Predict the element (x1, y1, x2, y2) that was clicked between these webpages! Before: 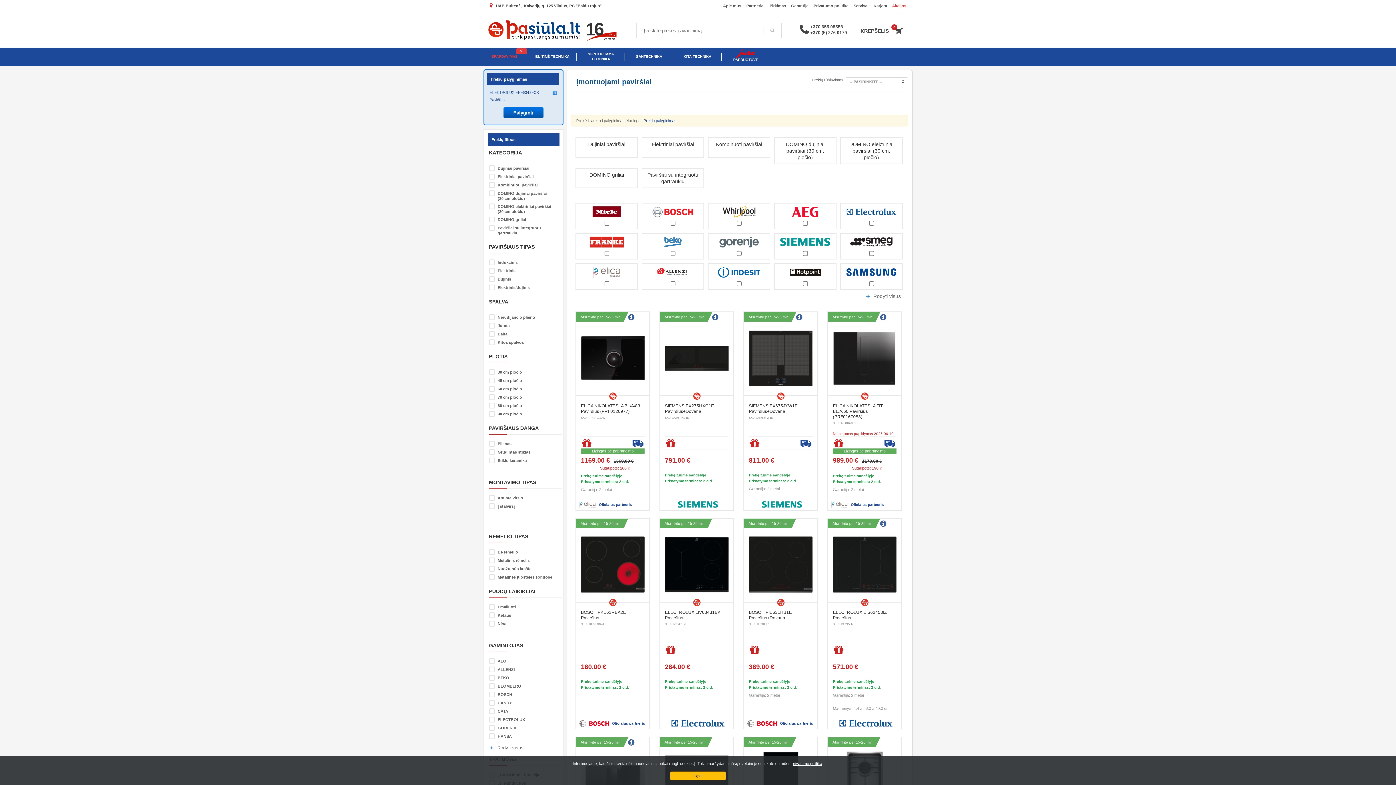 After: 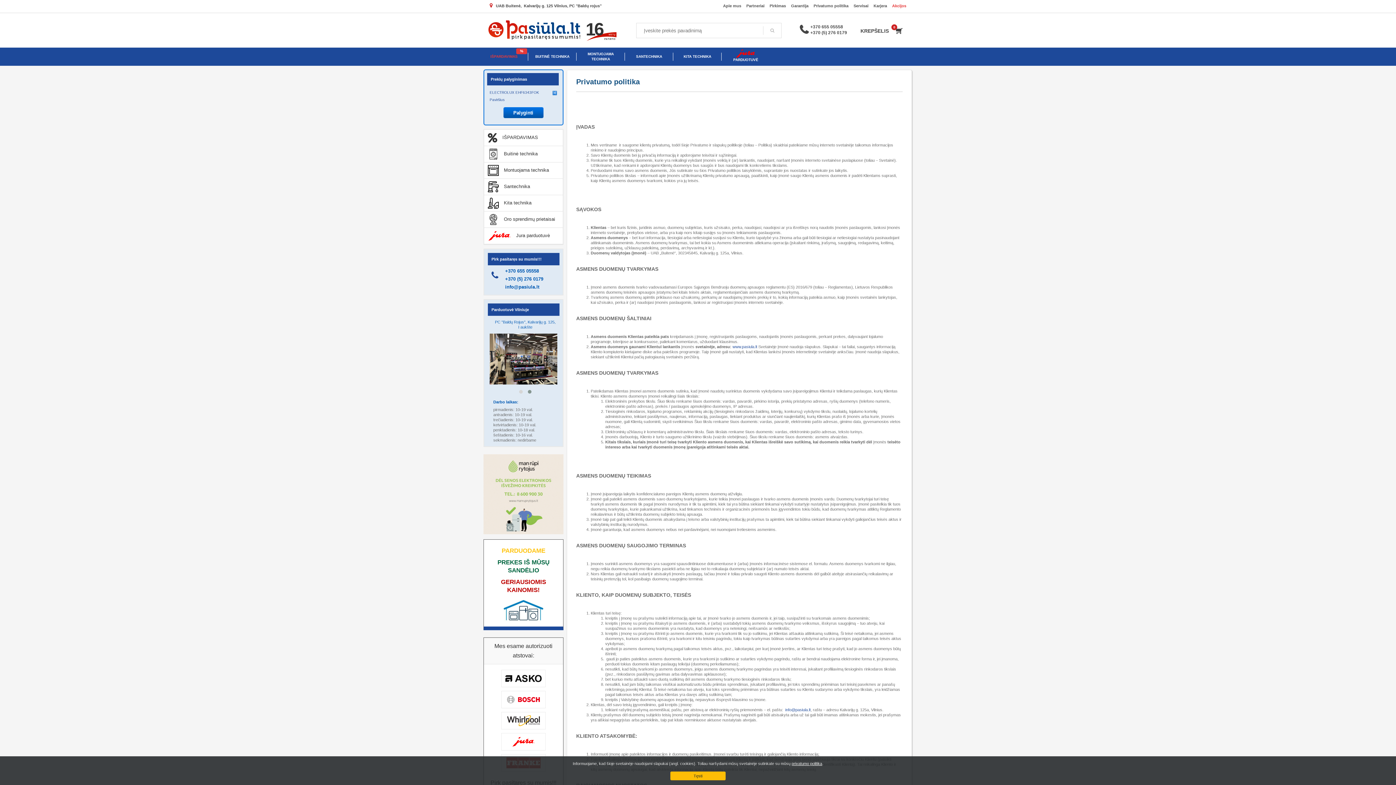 Action: label: privatumo politika bbox: (791, 761, 822, 766)